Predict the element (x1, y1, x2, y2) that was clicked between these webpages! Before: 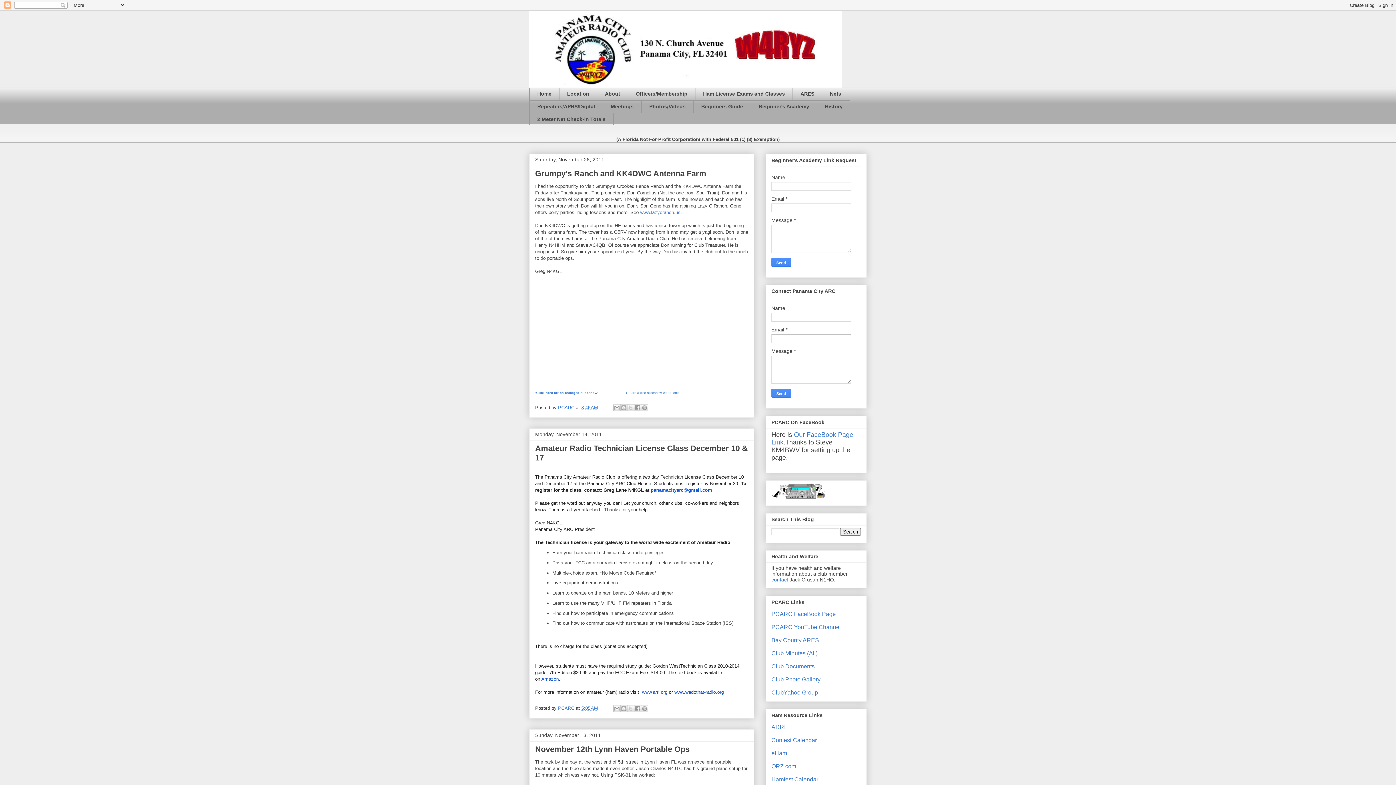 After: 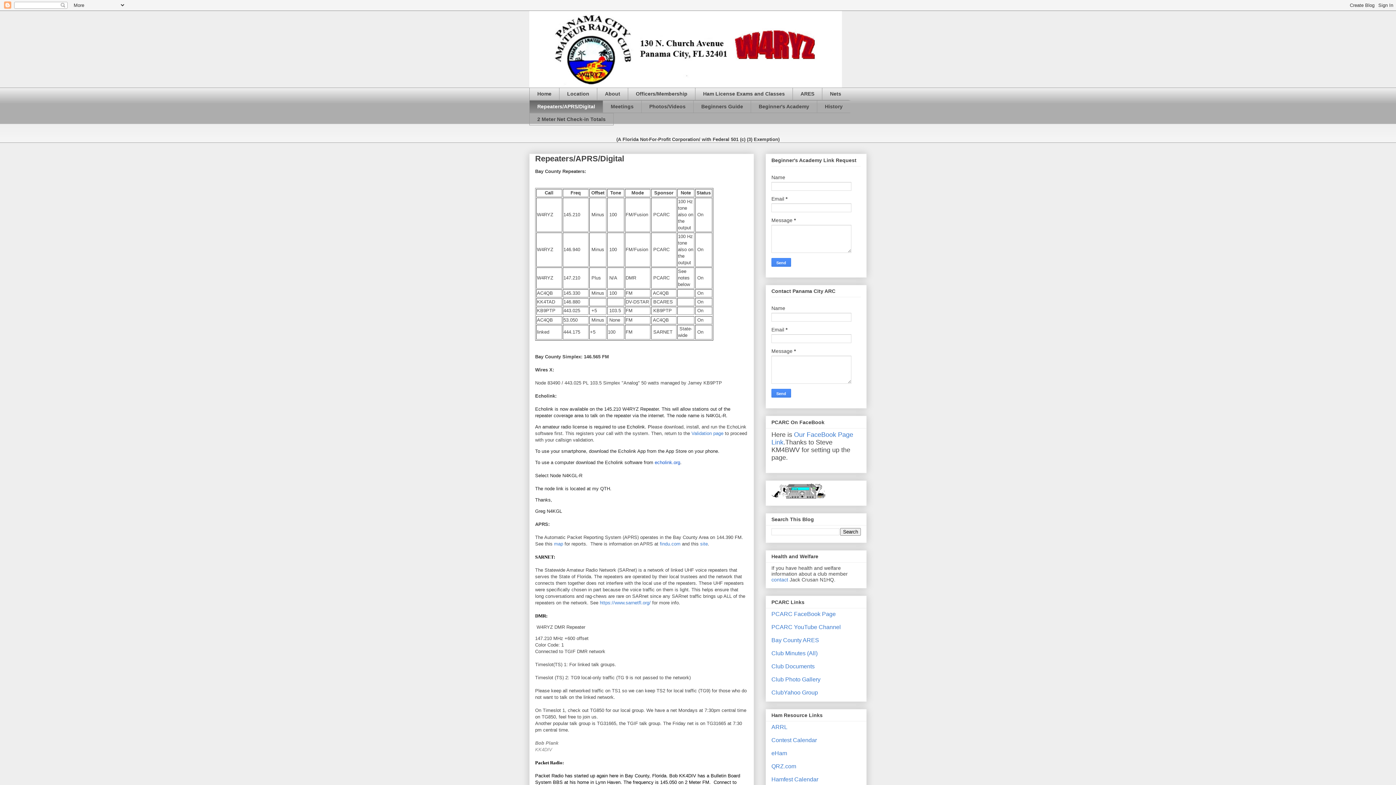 Action: bbox: (529, 100, 602, 112) label: Repeaters/APRS/Digital